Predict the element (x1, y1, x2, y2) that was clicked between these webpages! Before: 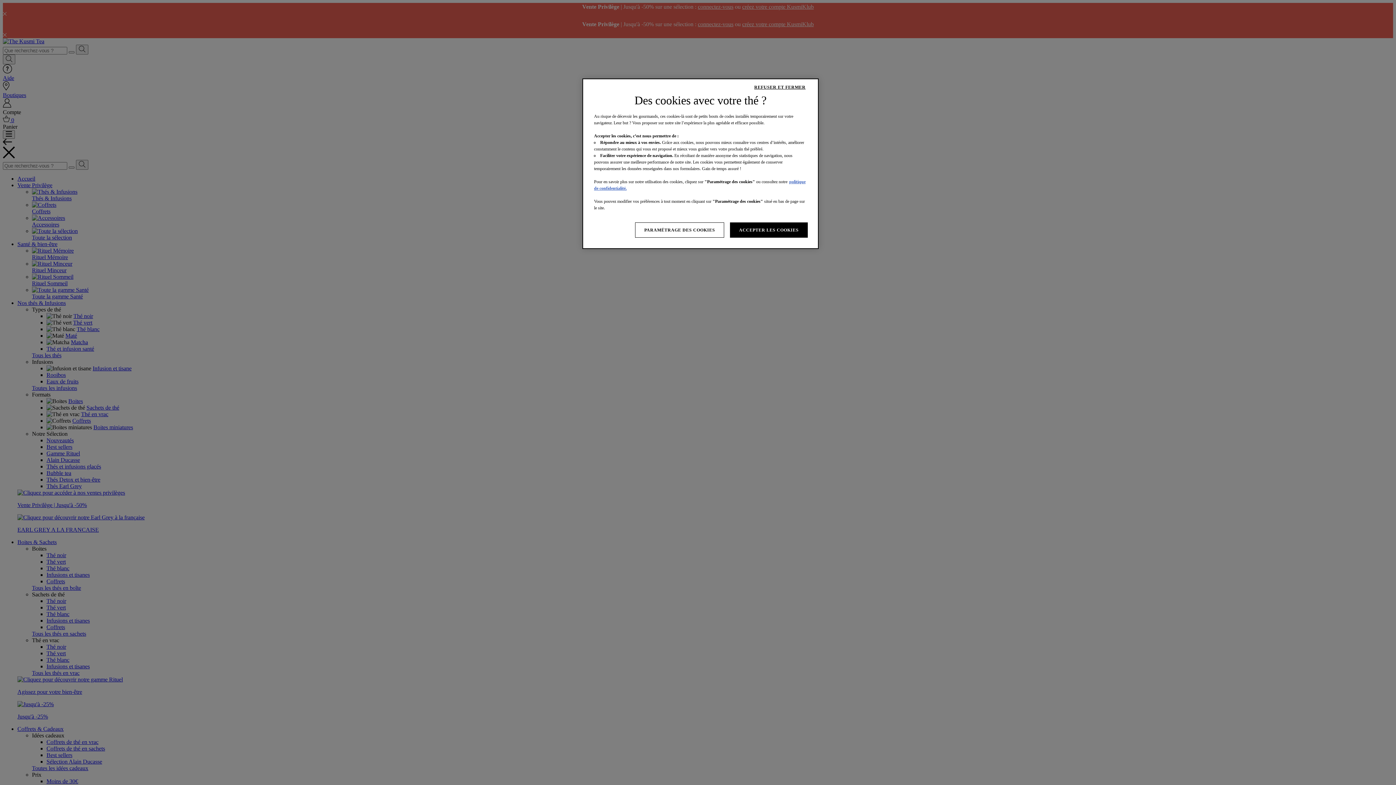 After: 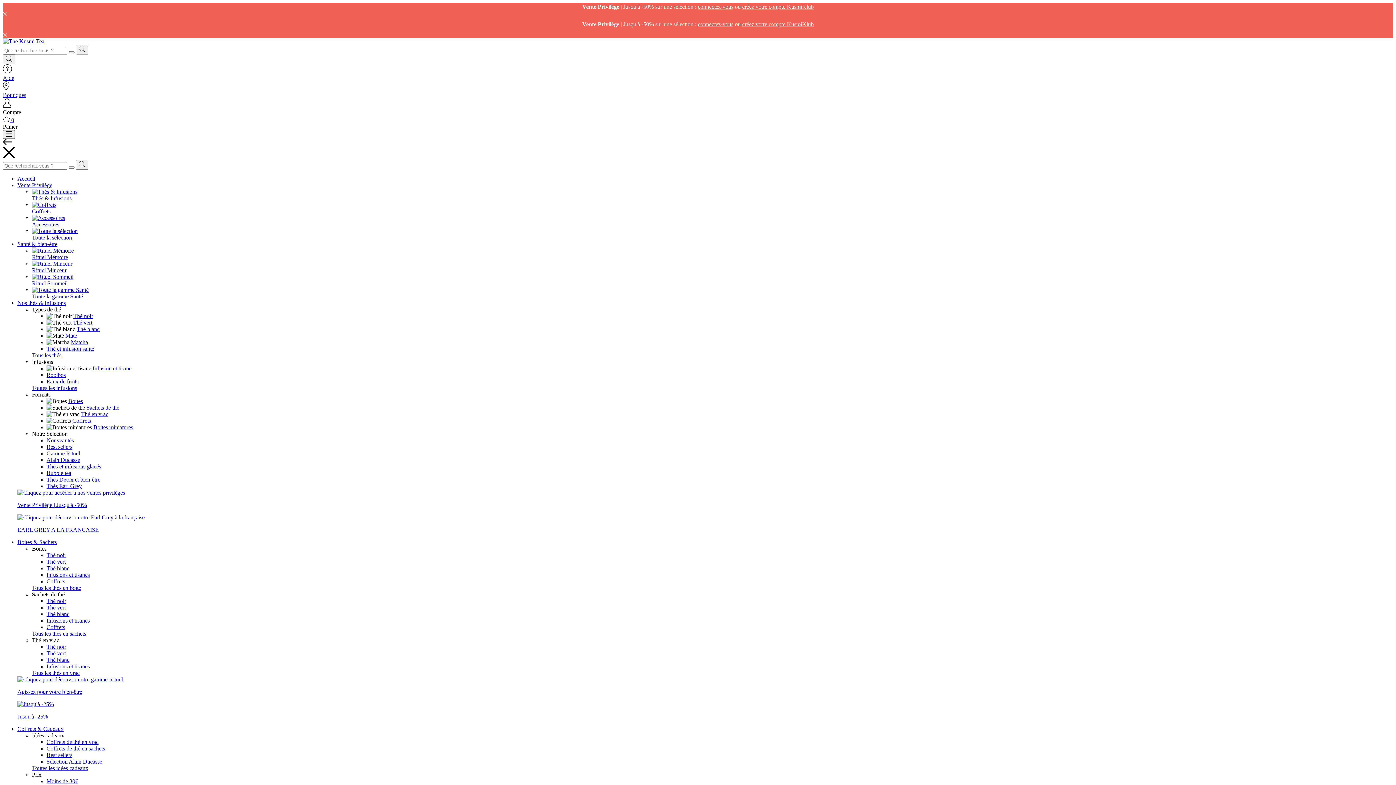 Action: label: ACCEPTER LES COOKIES bbox: (730, 222, 808, 237)